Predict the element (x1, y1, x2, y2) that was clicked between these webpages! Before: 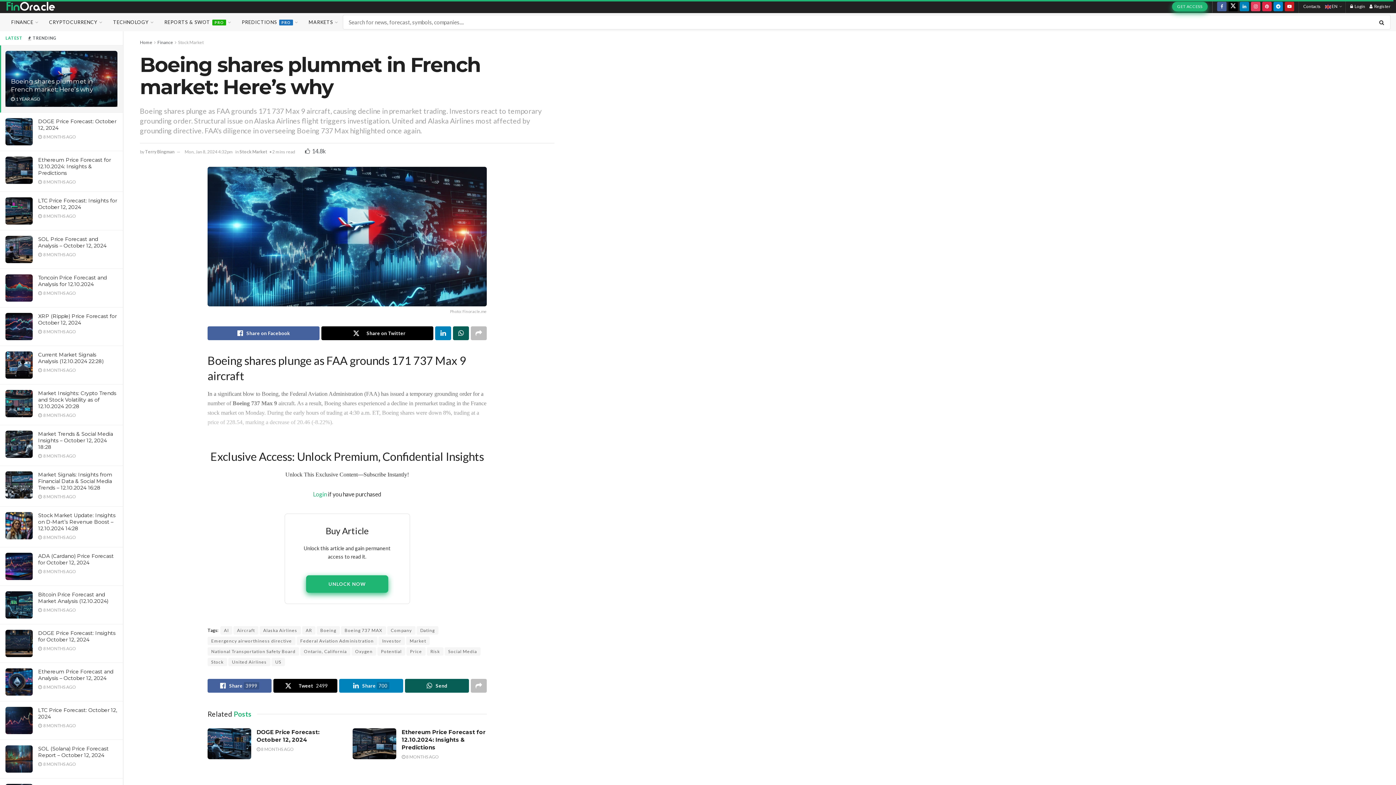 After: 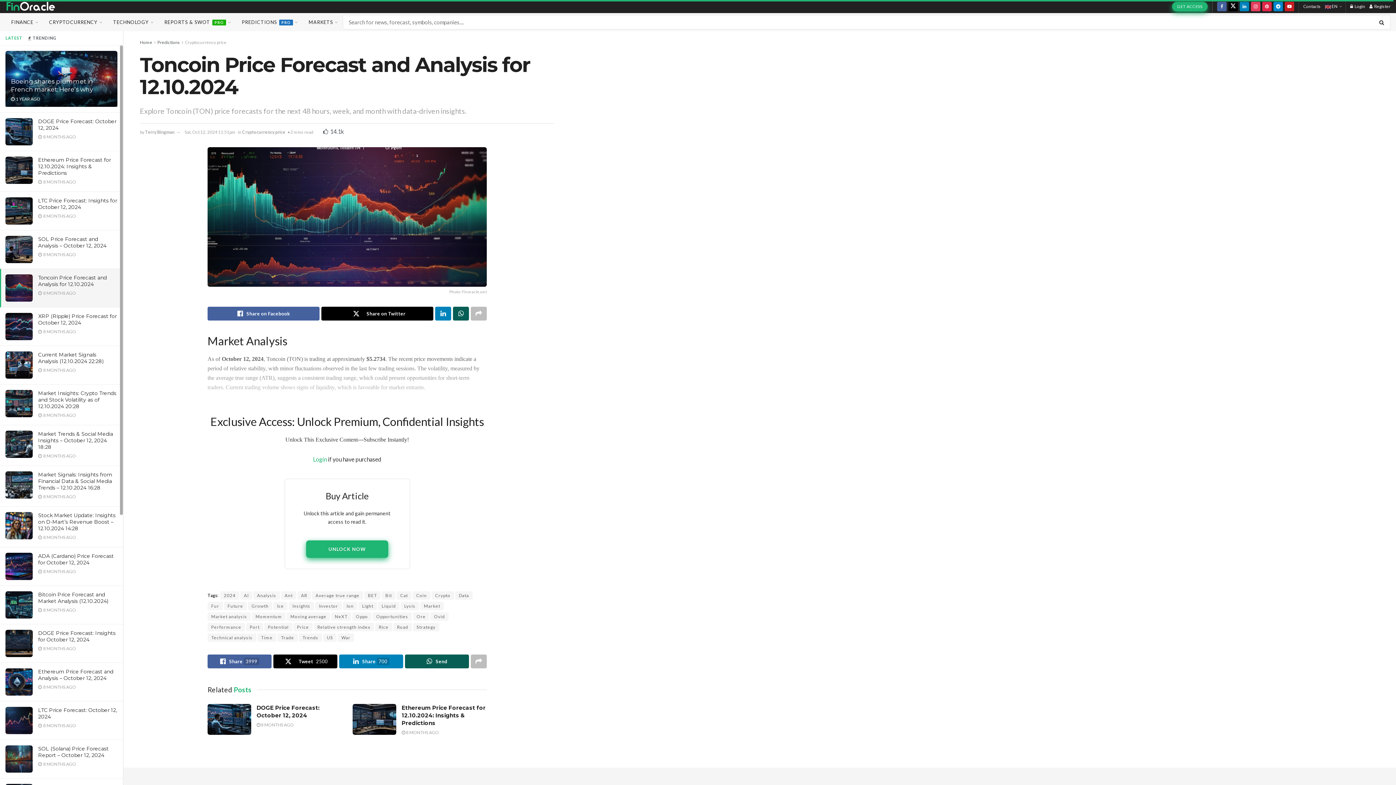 Action: bbox: (5, 274, 32, 301)